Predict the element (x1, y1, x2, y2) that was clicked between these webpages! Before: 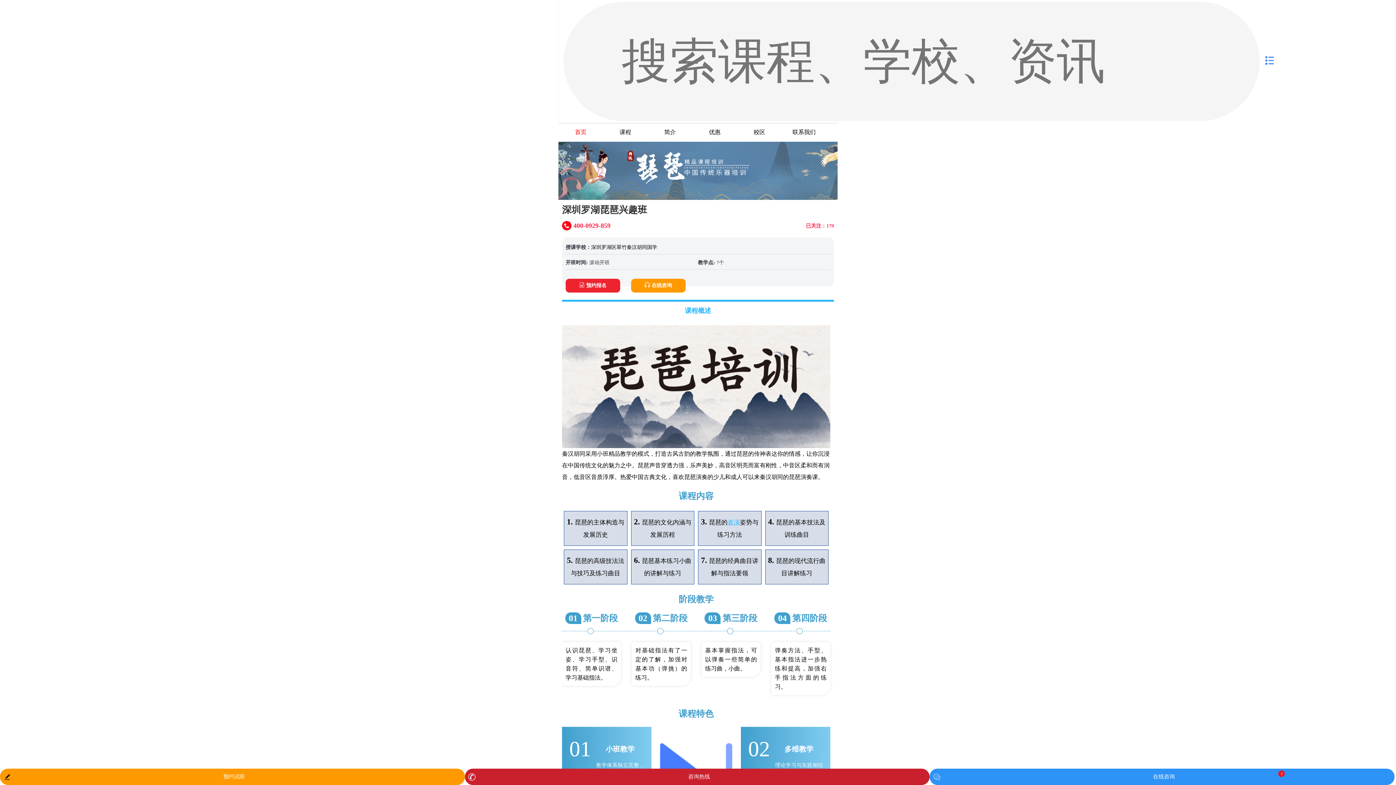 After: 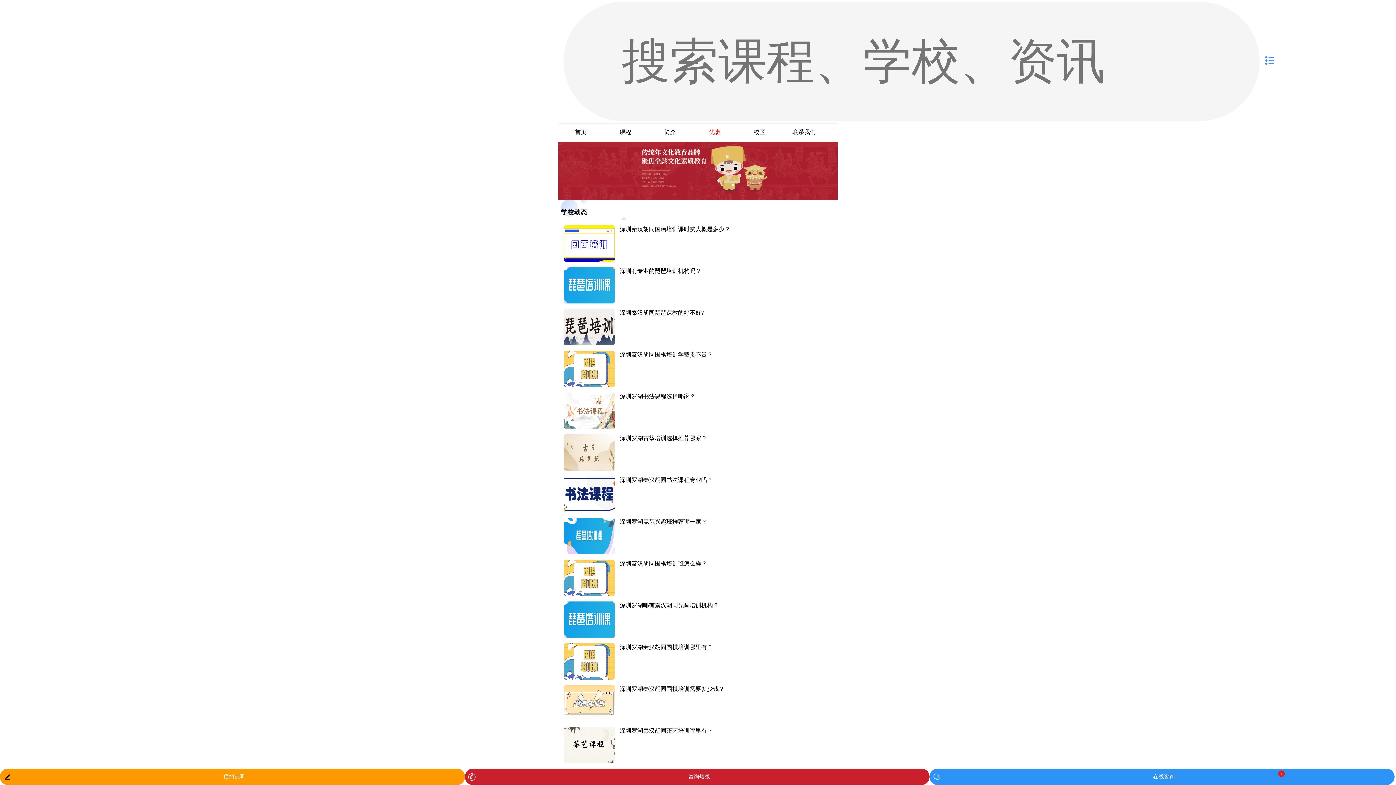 Action: label: 优惠 bbox: (709, 128, 720, 135)